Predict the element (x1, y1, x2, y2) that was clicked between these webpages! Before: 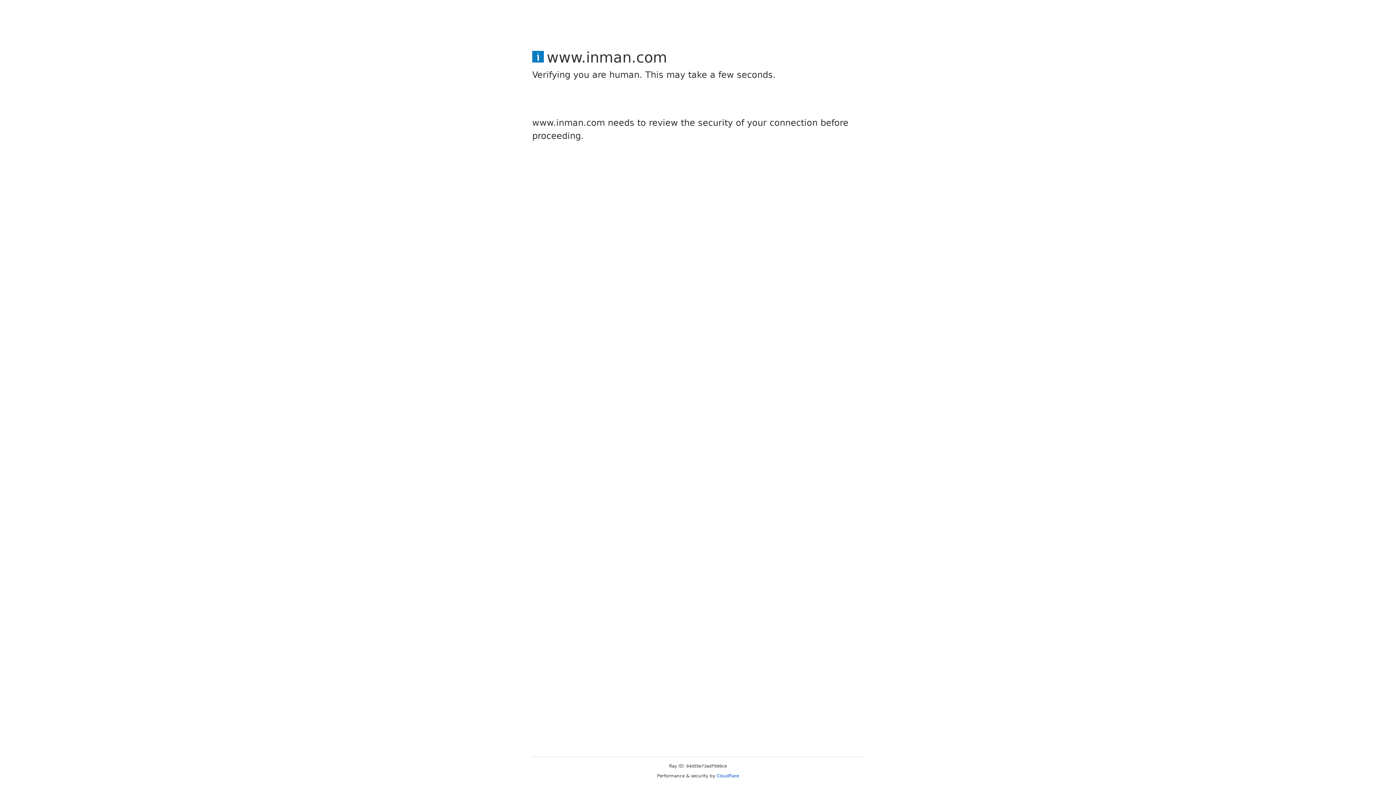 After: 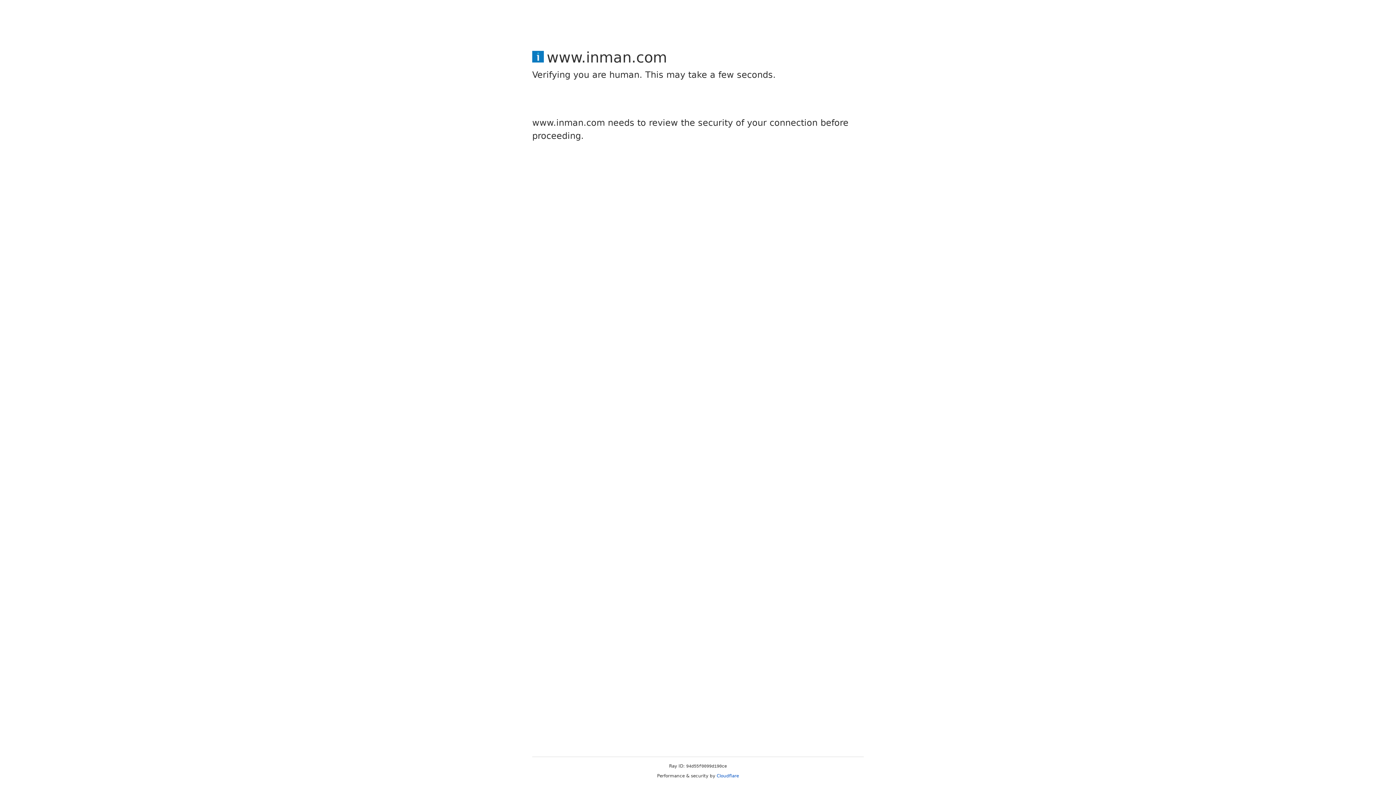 Action: label: Cloudflare bbox: (716, 773, 739, 778)